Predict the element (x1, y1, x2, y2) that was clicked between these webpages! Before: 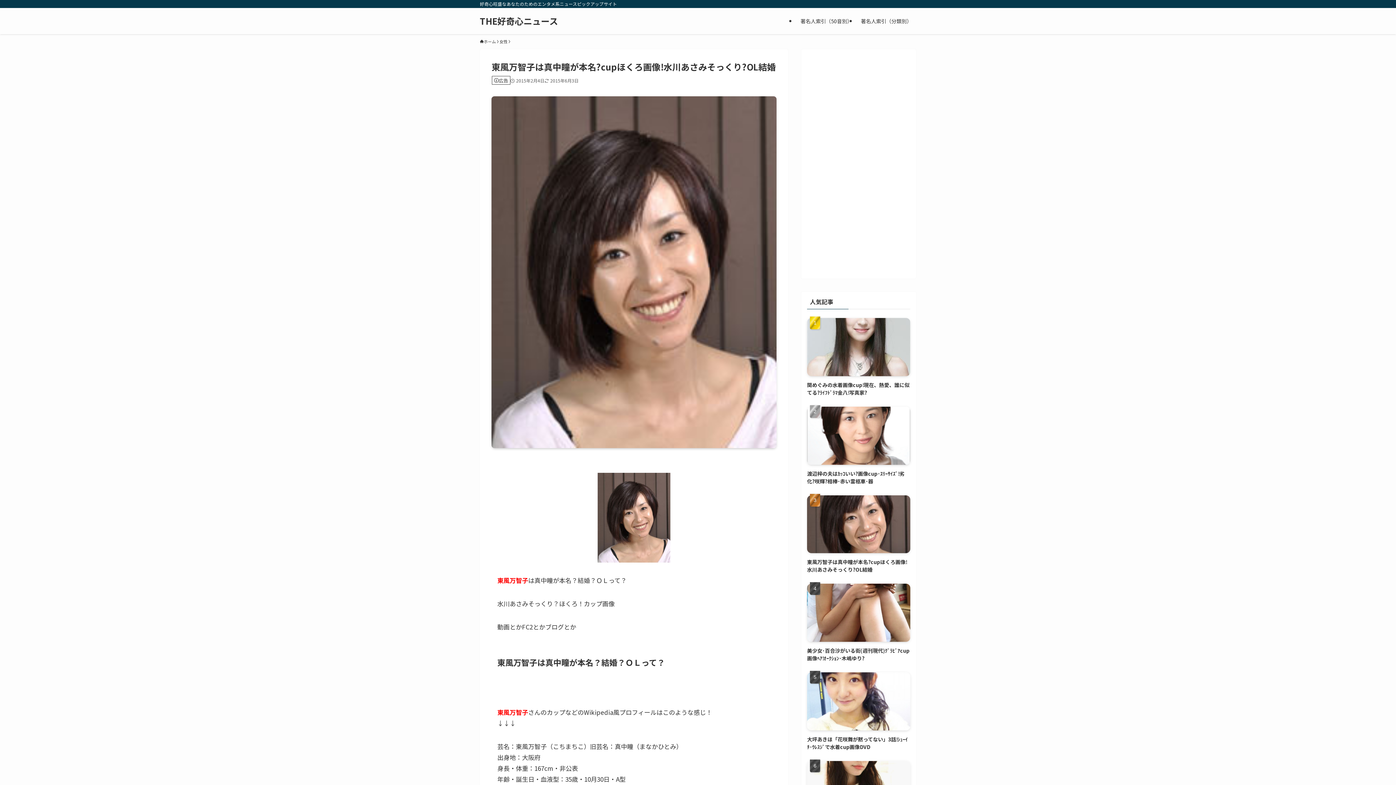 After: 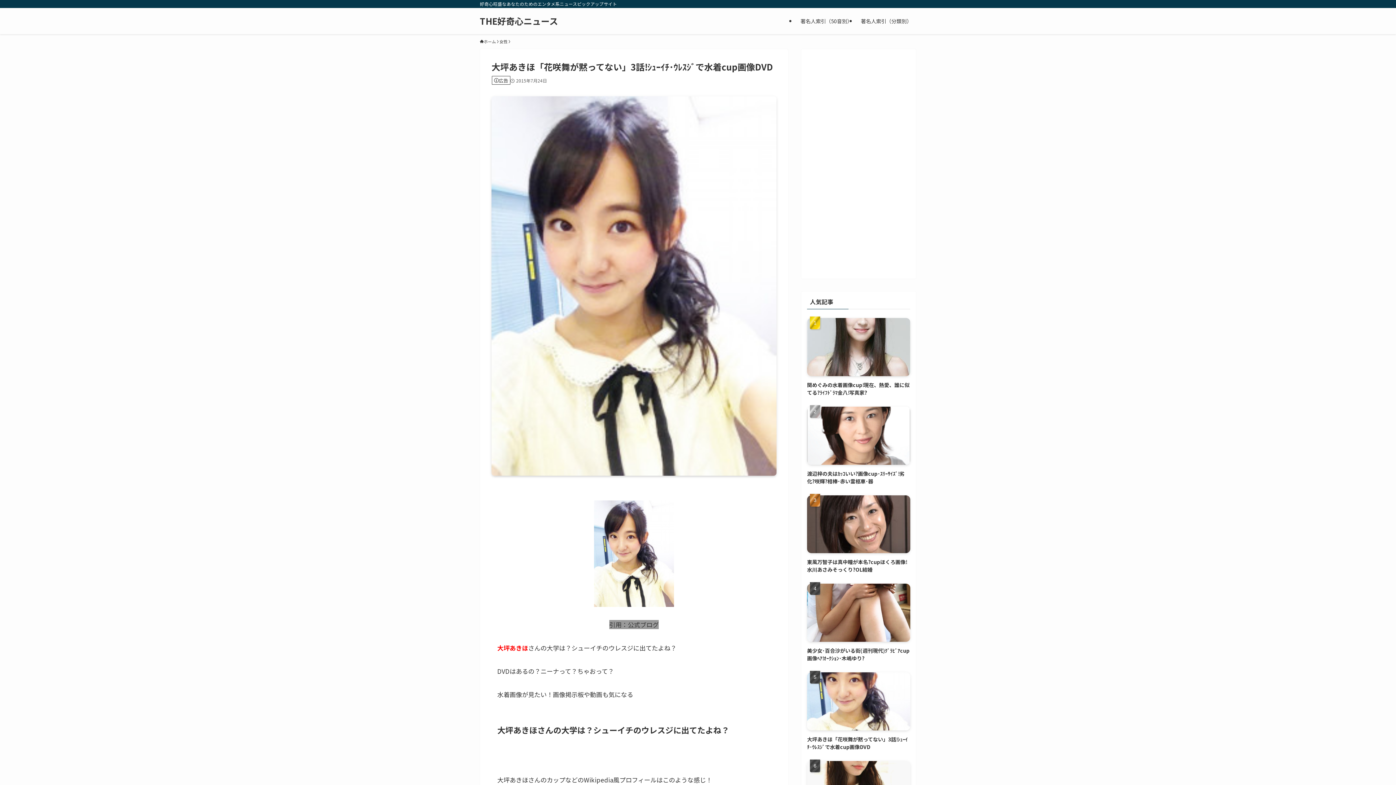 Action: bbox: (807, 672, 910, 751) label: 大坪あきほ「花咲舞が黙ってない」3話!ｼｭｰｲﾁ･ｳﾚｽｼﾞで水着cup画像DVD